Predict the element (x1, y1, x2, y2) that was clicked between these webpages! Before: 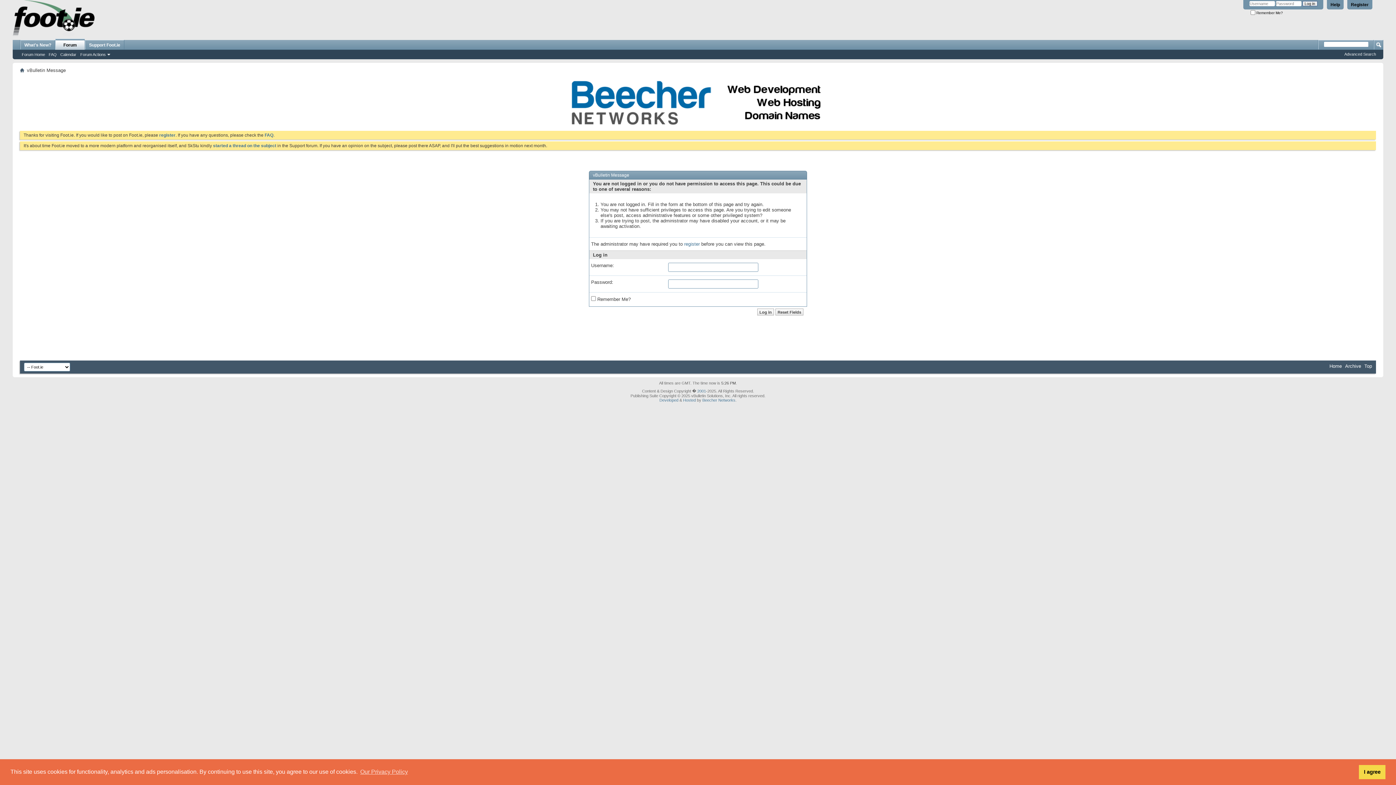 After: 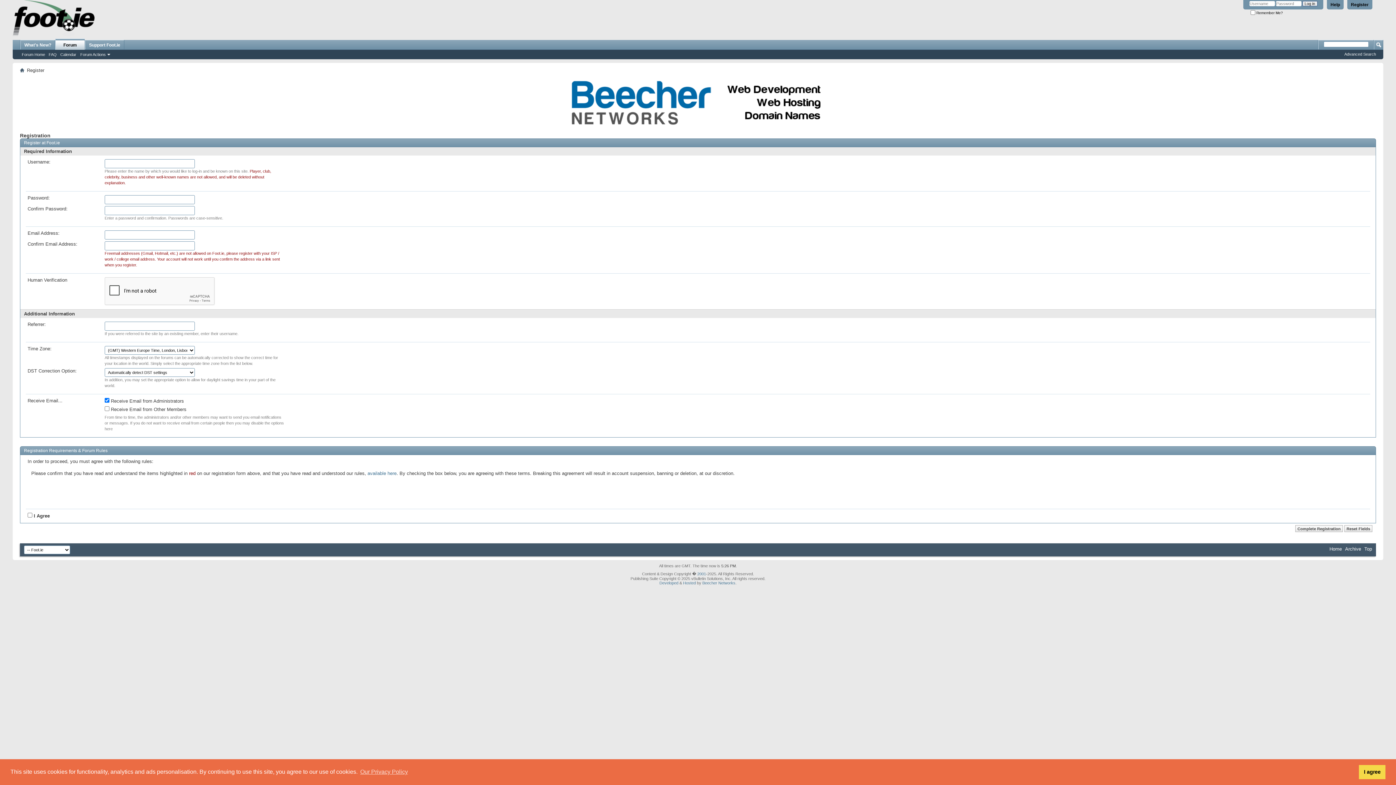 Action: bbox: (684, 241, 700, 246) label: register